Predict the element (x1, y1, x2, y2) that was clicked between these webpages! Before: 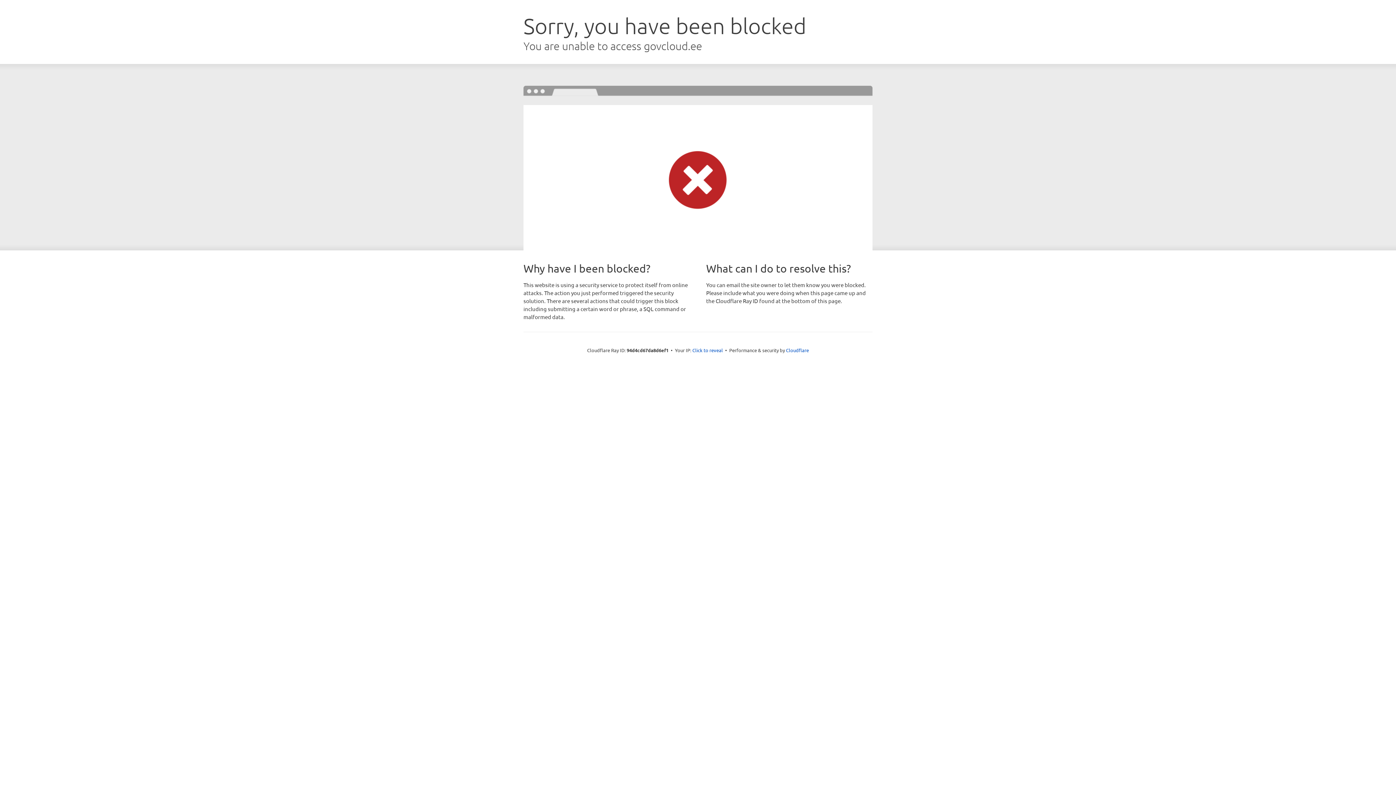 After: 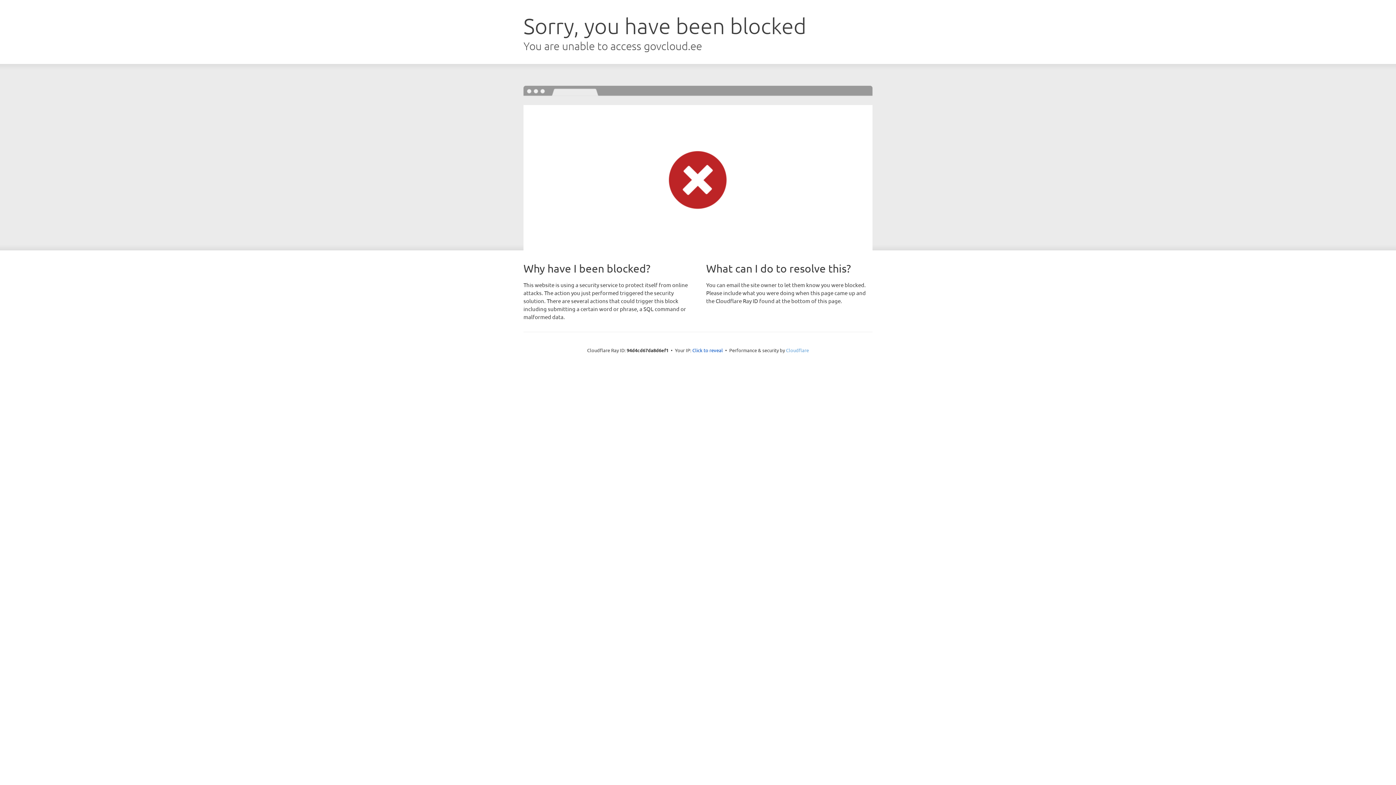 Action: bbox: (786, 347, 809, 353) label: Cloudflare